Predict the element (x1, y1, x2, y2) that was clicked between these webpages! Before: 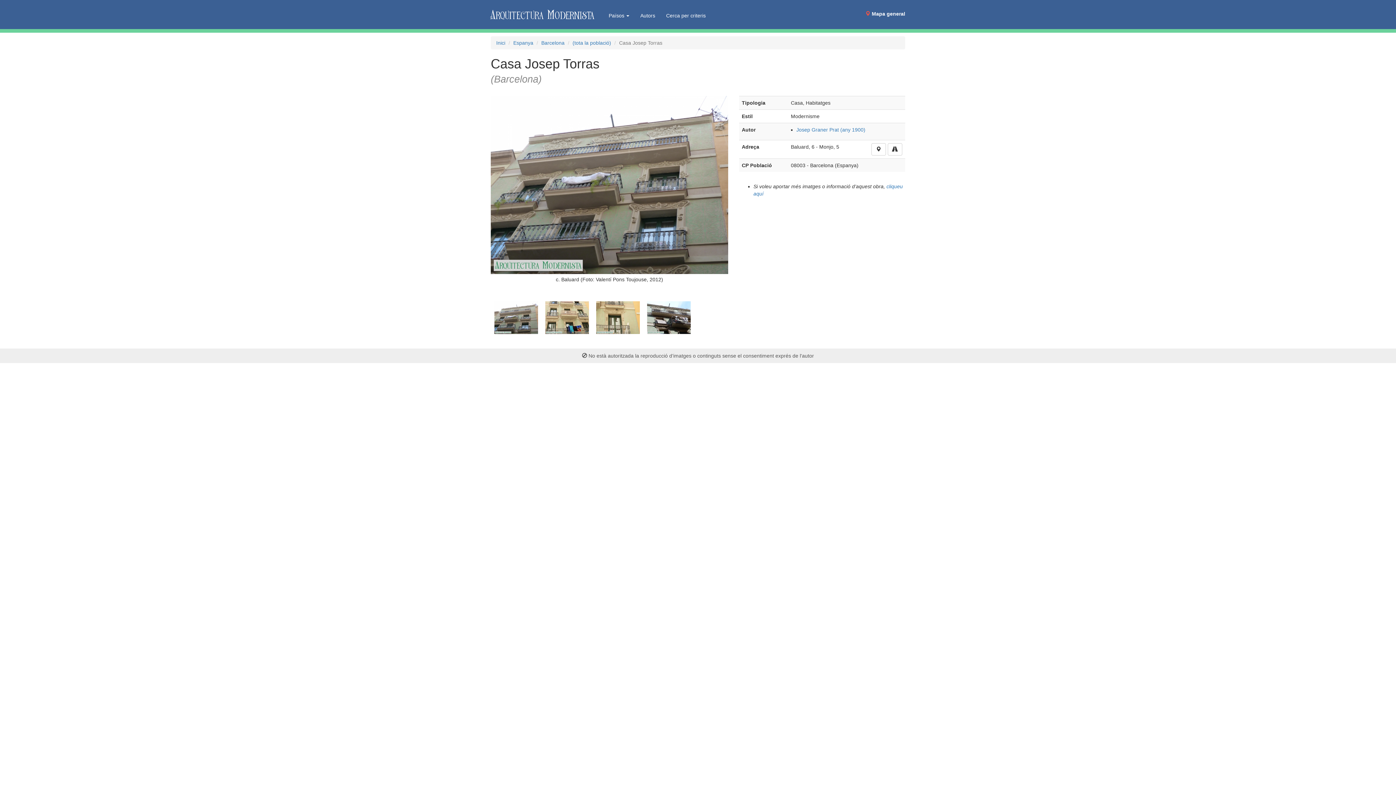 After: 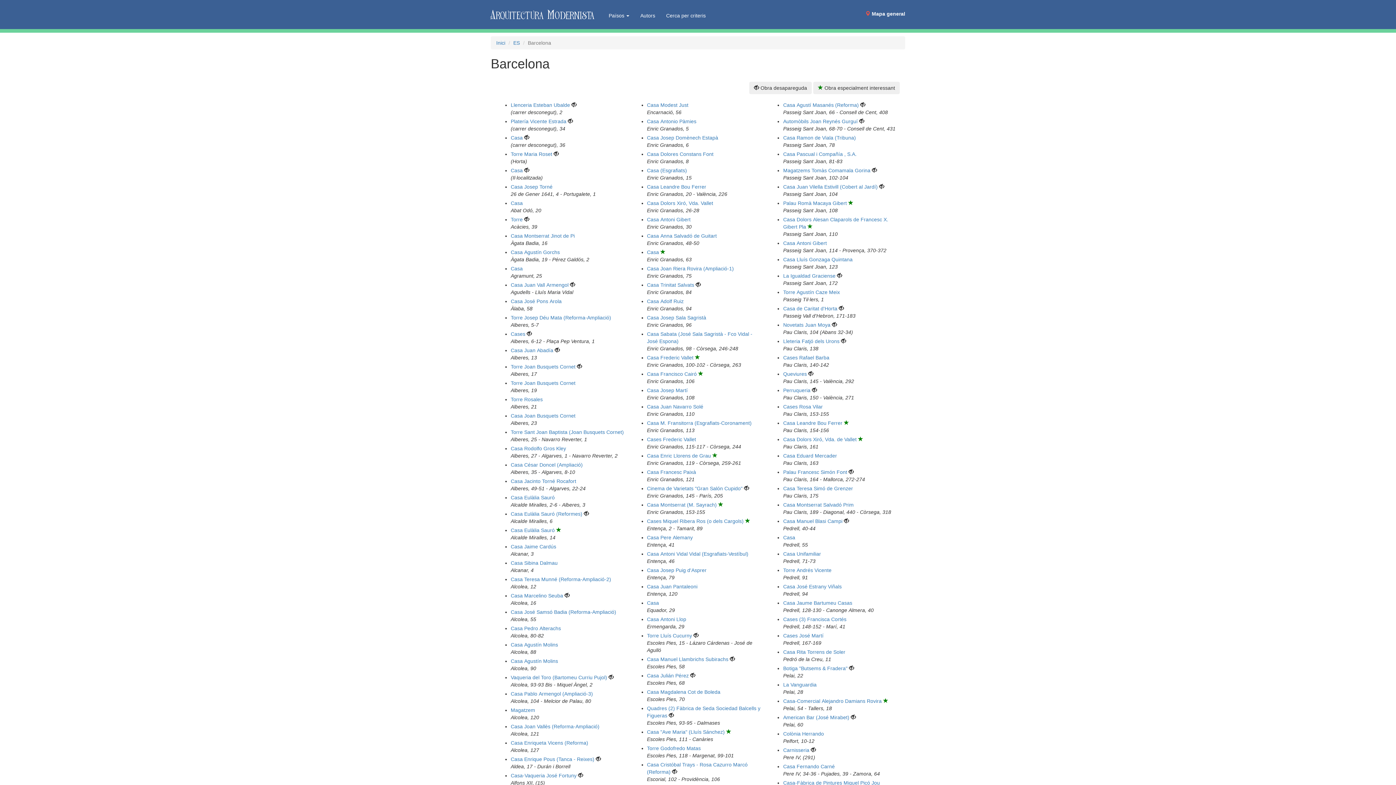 Action: label: (tota la població) bbox: (572, 40, 611, 45)